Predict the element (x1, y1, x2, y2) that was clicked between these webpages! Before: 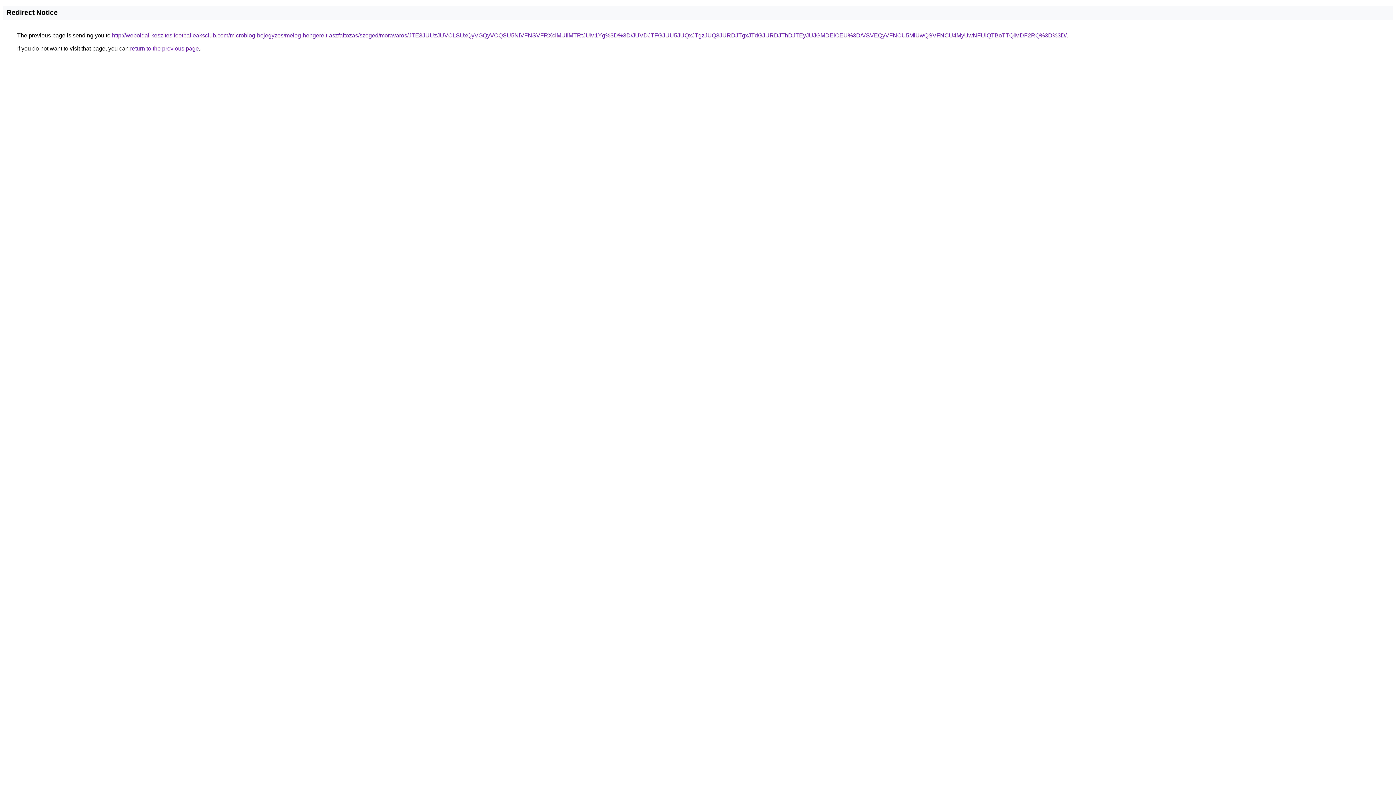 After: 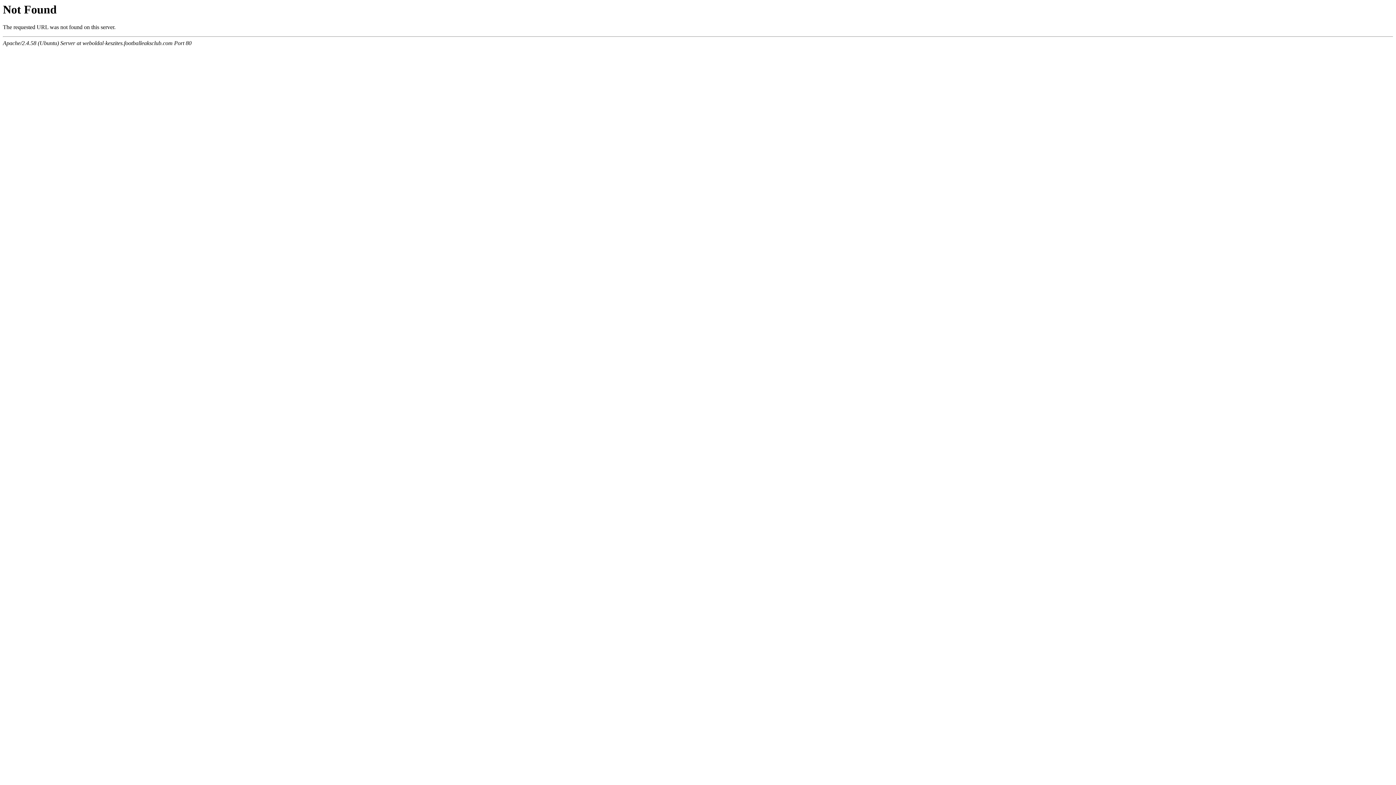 Action: bbox: (112, 32, 1066, 38) label: http://weboldal-keszites.footballeaksclub.com/microblog-bejegyzes/meleg-hengerelt-aszfaltozas/szeged/moravaros/JTE3JUUzJUVCLSUxQyVGQyVCQSU5NiVFNSVFRXclMUIlMTRtJUM1Yg%3D%3D/JUVDJTFGJUU5JUQxJTgzJUQ3JURDJTgxJTdGJURDJThDJTEyJUJGMDElOEU%3D/VSVEQyVFNCU5MiUwQSVFNCU4MyUwNFUlQTBoTTQlMDF2RQ%3D%3D/